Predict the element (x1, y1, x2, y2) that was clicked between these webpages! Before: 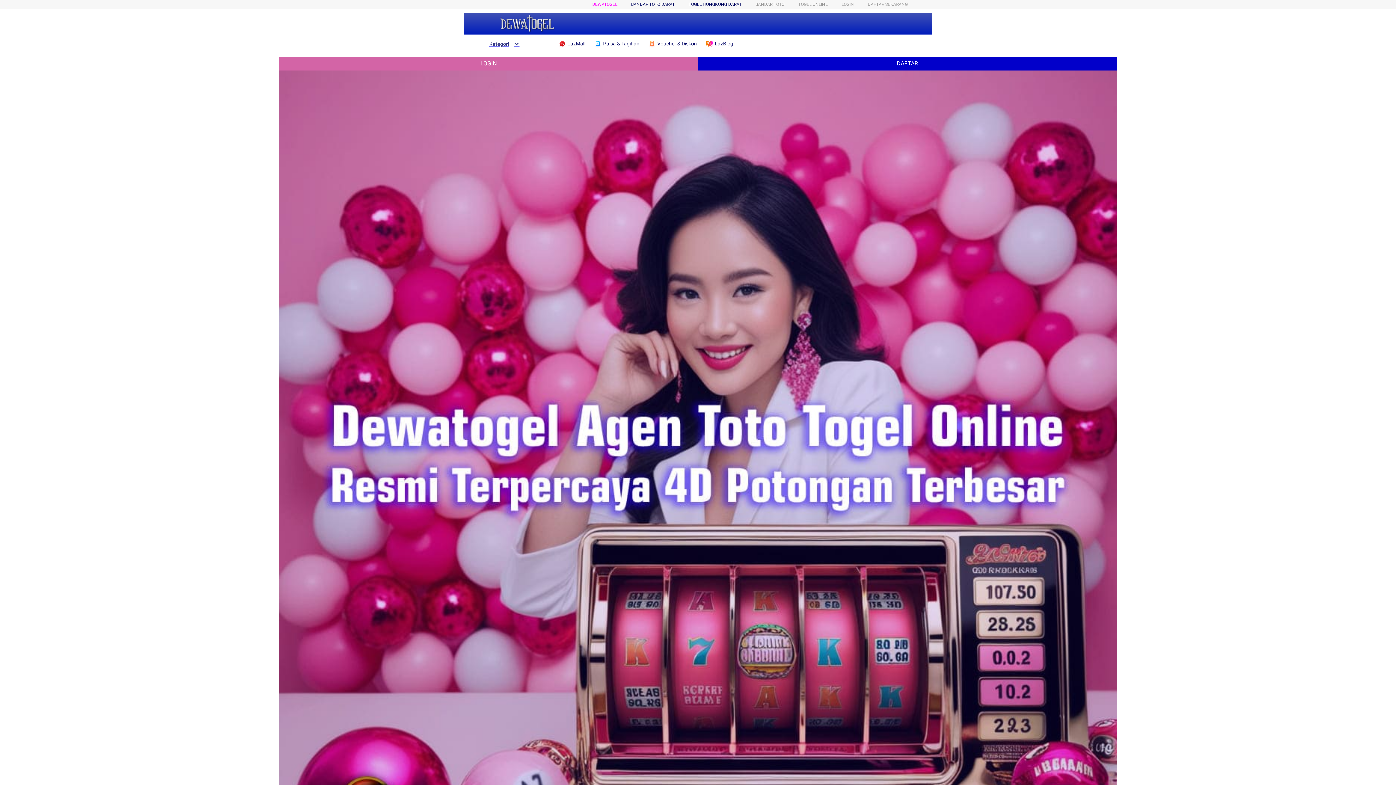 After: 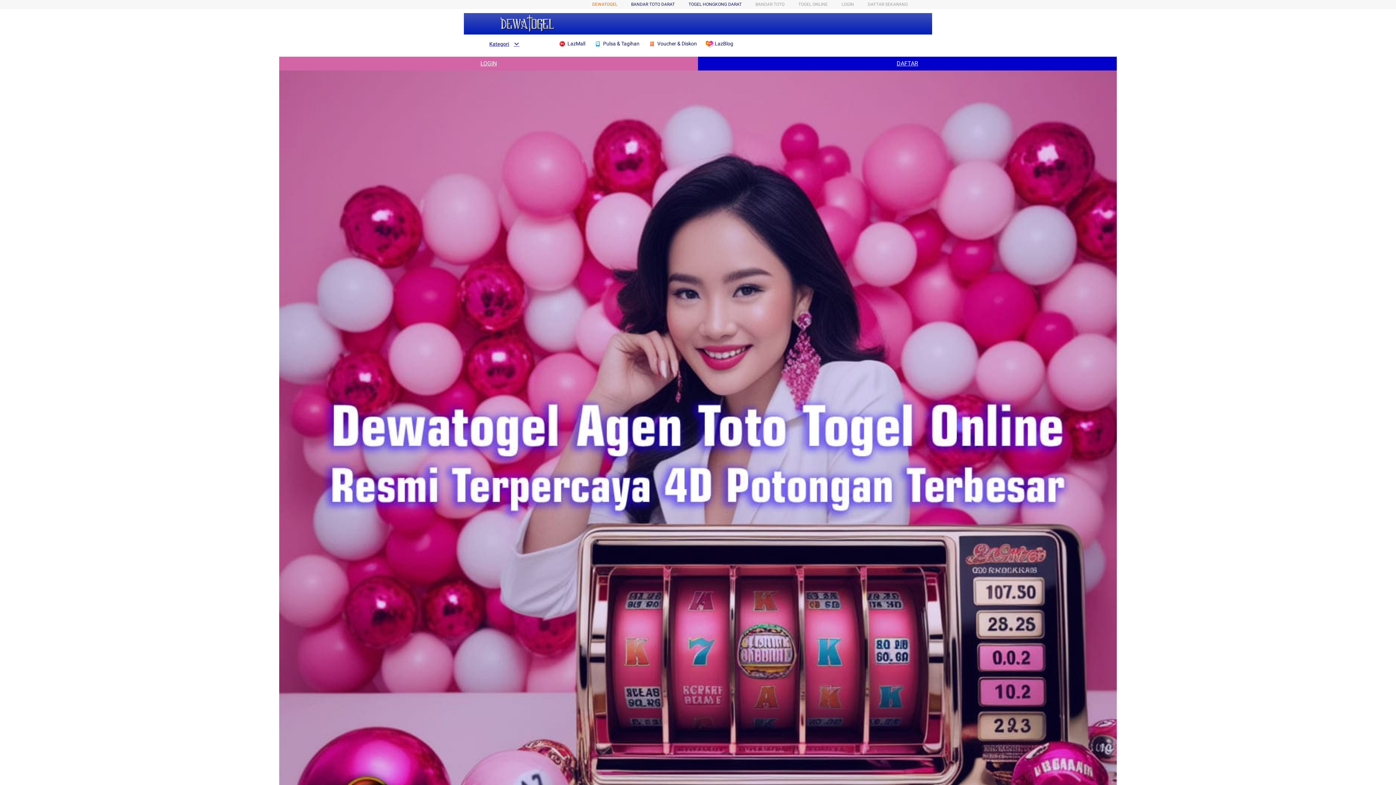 Action: label: DEWATOGEL bbox: (592, 1, 617, 6)